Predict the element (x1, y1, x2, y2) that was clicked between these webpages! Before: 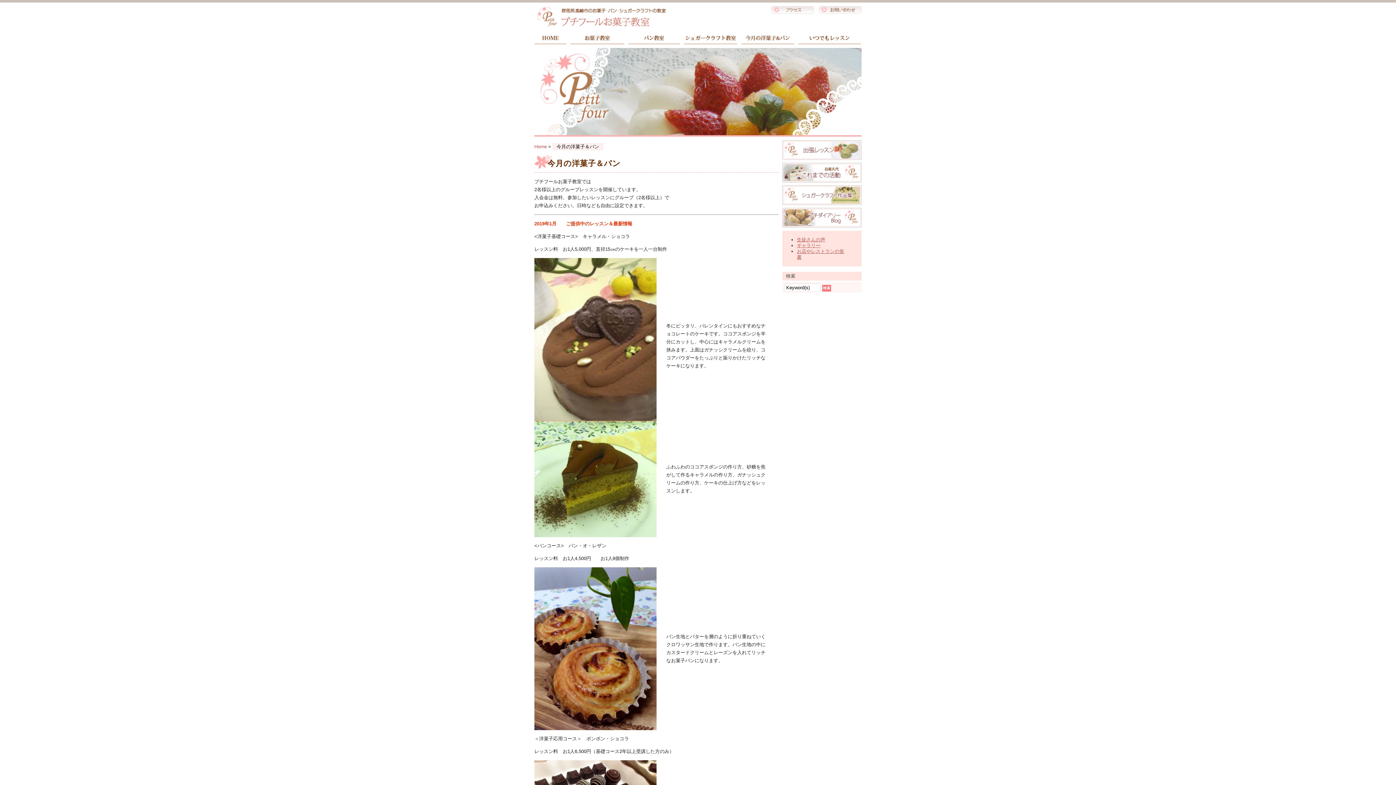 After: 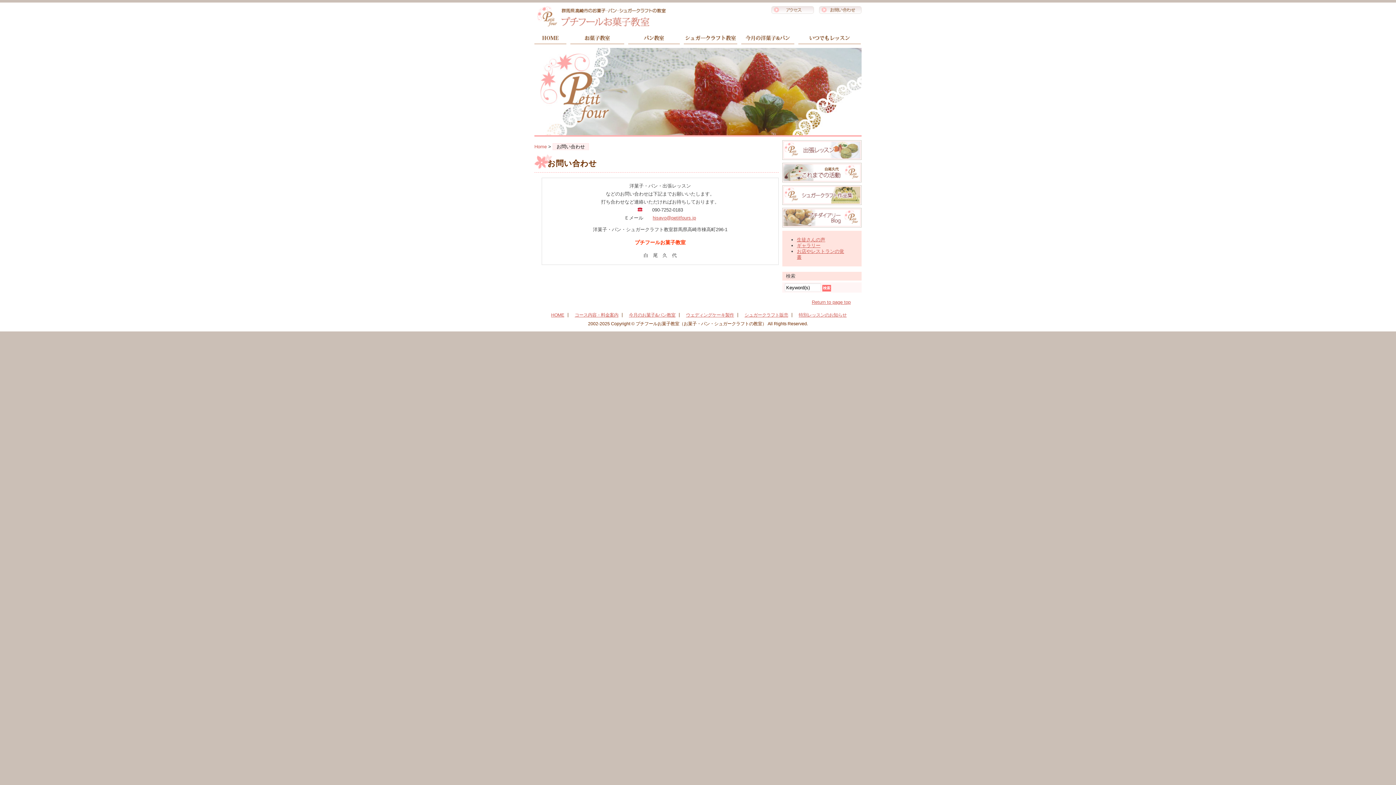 Action: bbox: (819, 6, 861, 15)